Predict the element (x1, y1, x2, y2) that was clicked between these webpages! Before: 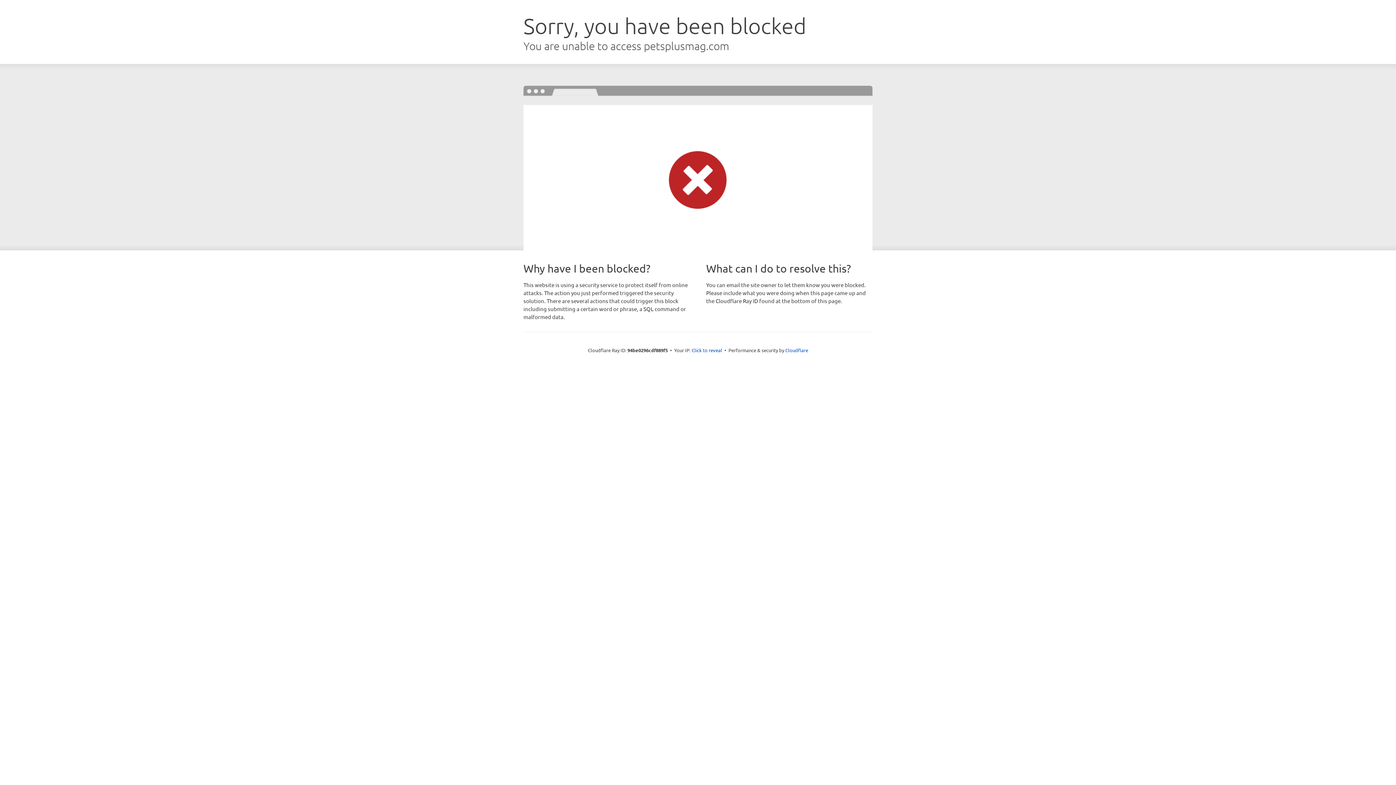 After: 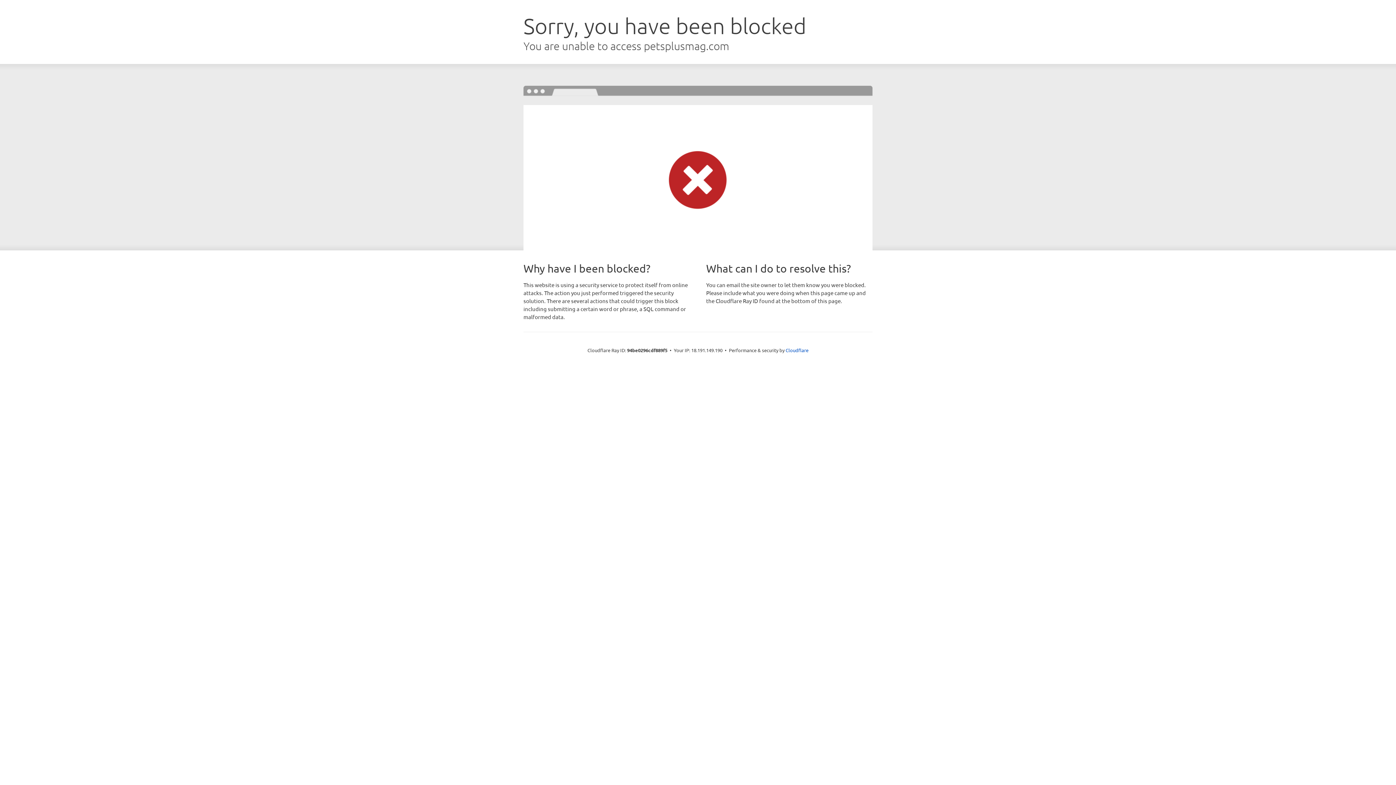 Action: bbox: (691, 346, 722, 353) label: Click to reveal